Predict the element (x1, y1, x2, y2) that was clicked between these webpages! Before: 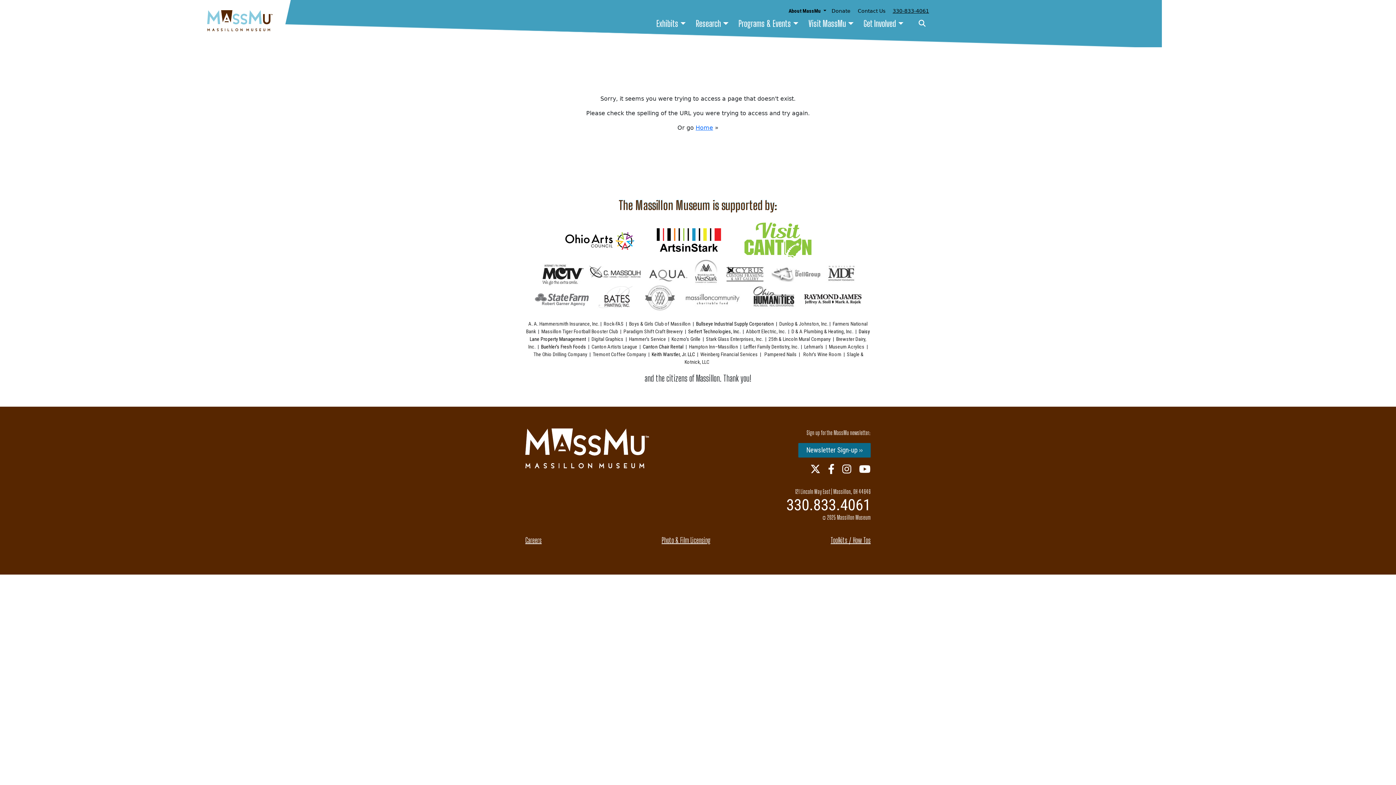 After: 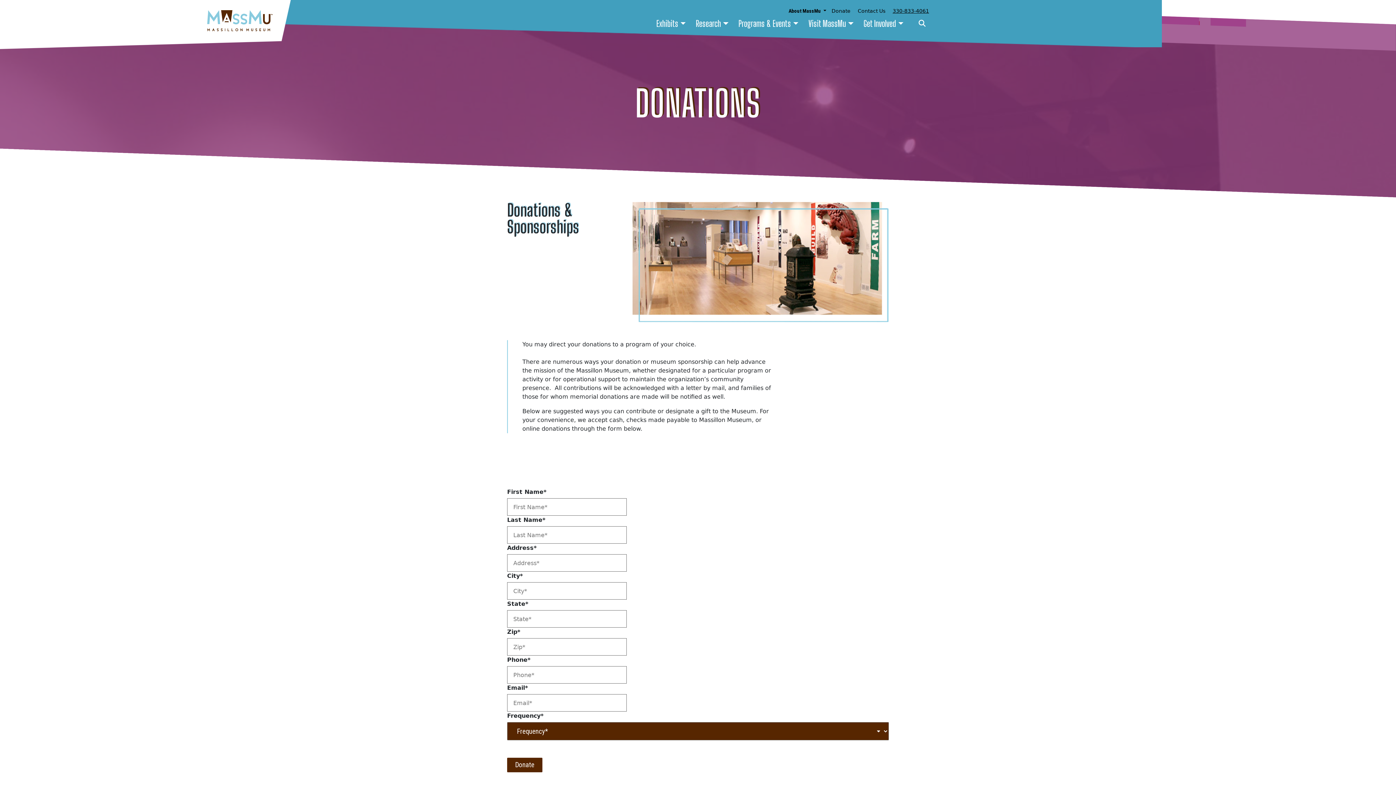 Action: label: Donate bbox: (828, 3, 854, 14)